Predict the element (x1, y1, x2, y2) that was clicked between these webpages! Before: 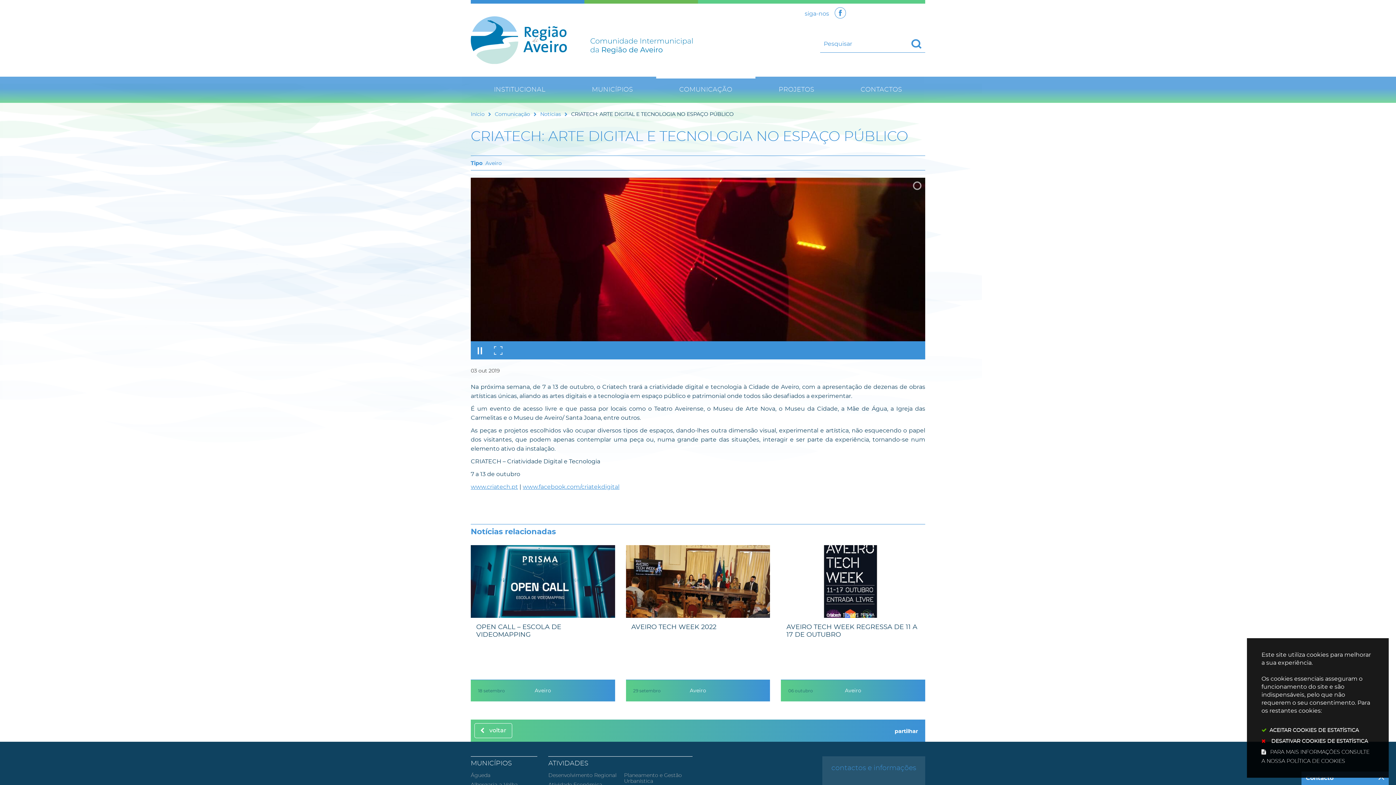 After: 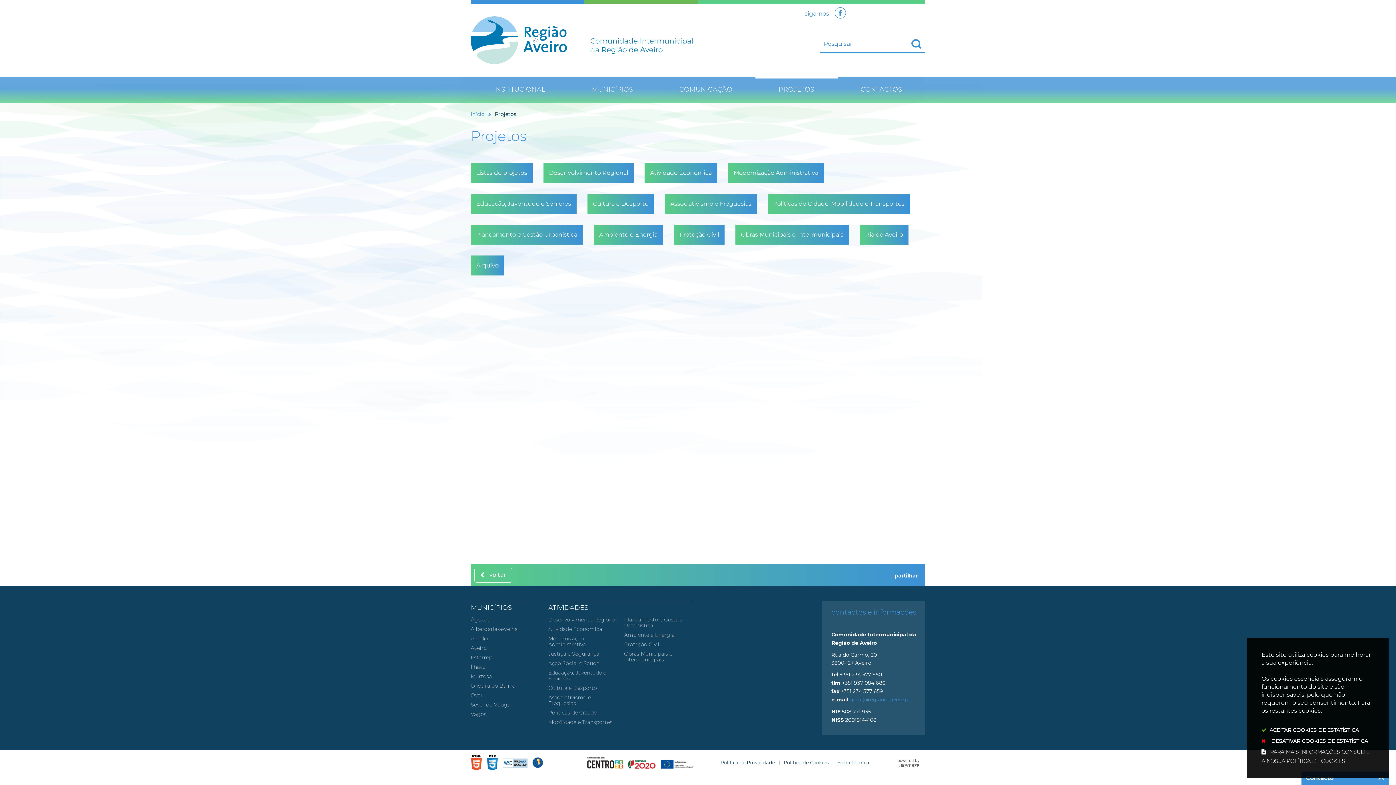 Action: label: PROJETOS bbox: (755, 76, 837, 102)